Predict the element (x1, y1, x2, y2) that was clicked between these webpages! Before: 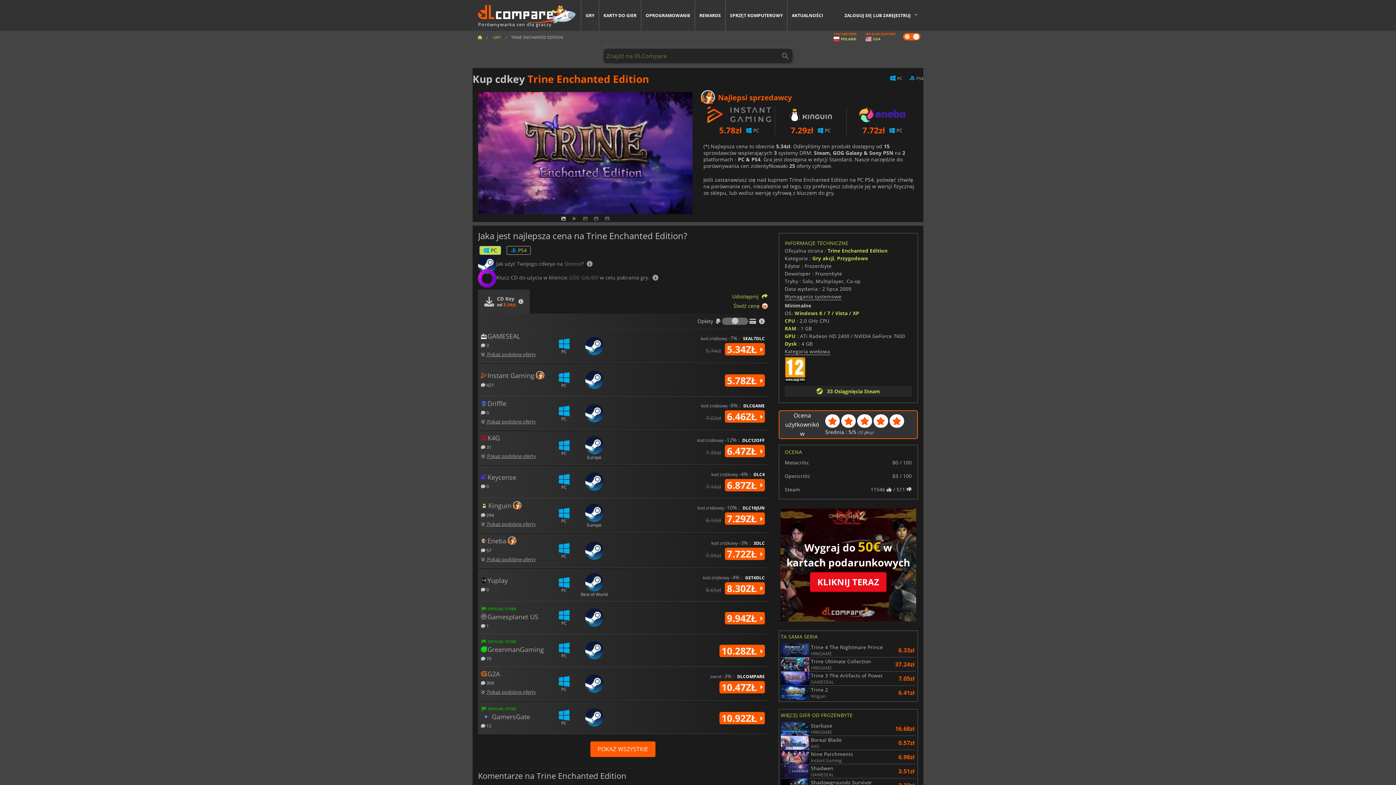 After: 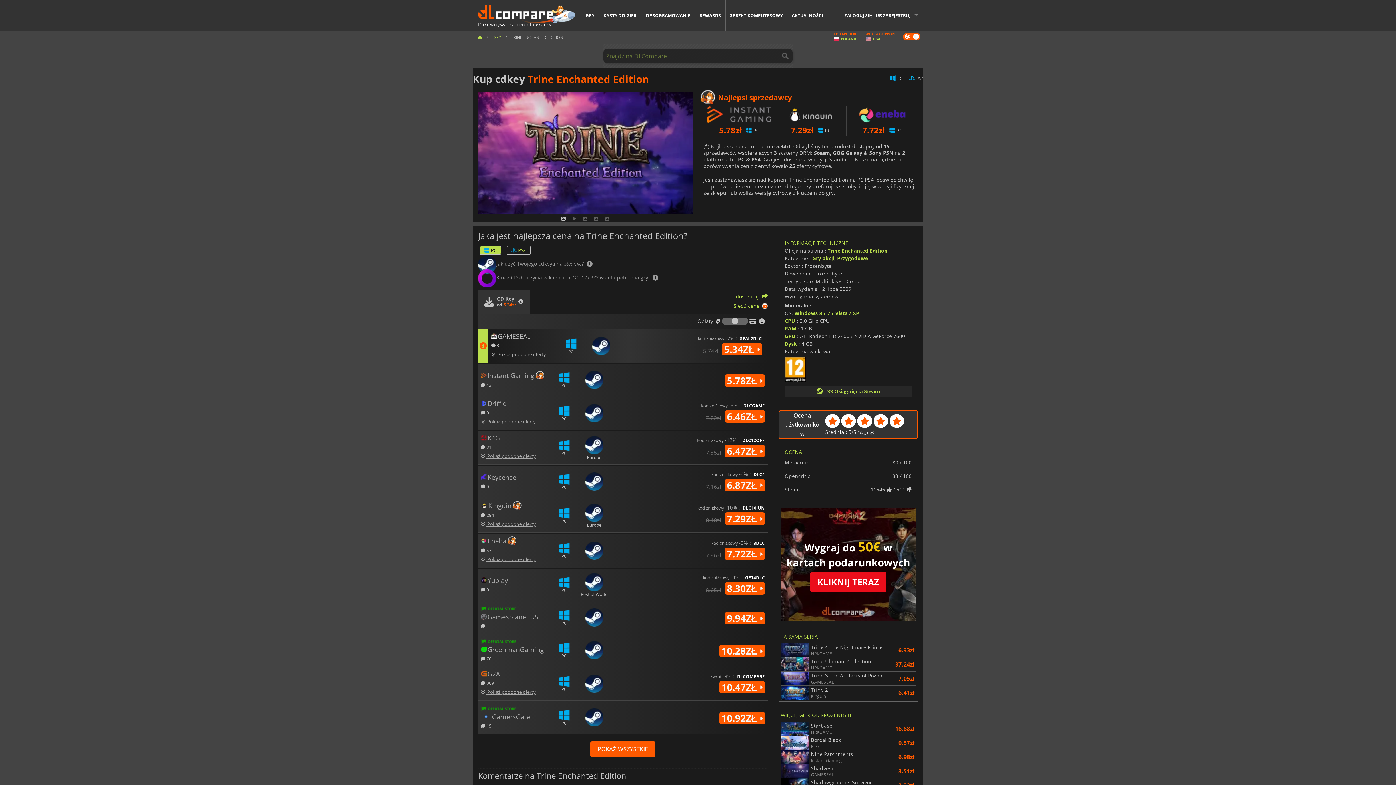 Action: label: GAMESEAL bbox: (481, 332, 520, 340)